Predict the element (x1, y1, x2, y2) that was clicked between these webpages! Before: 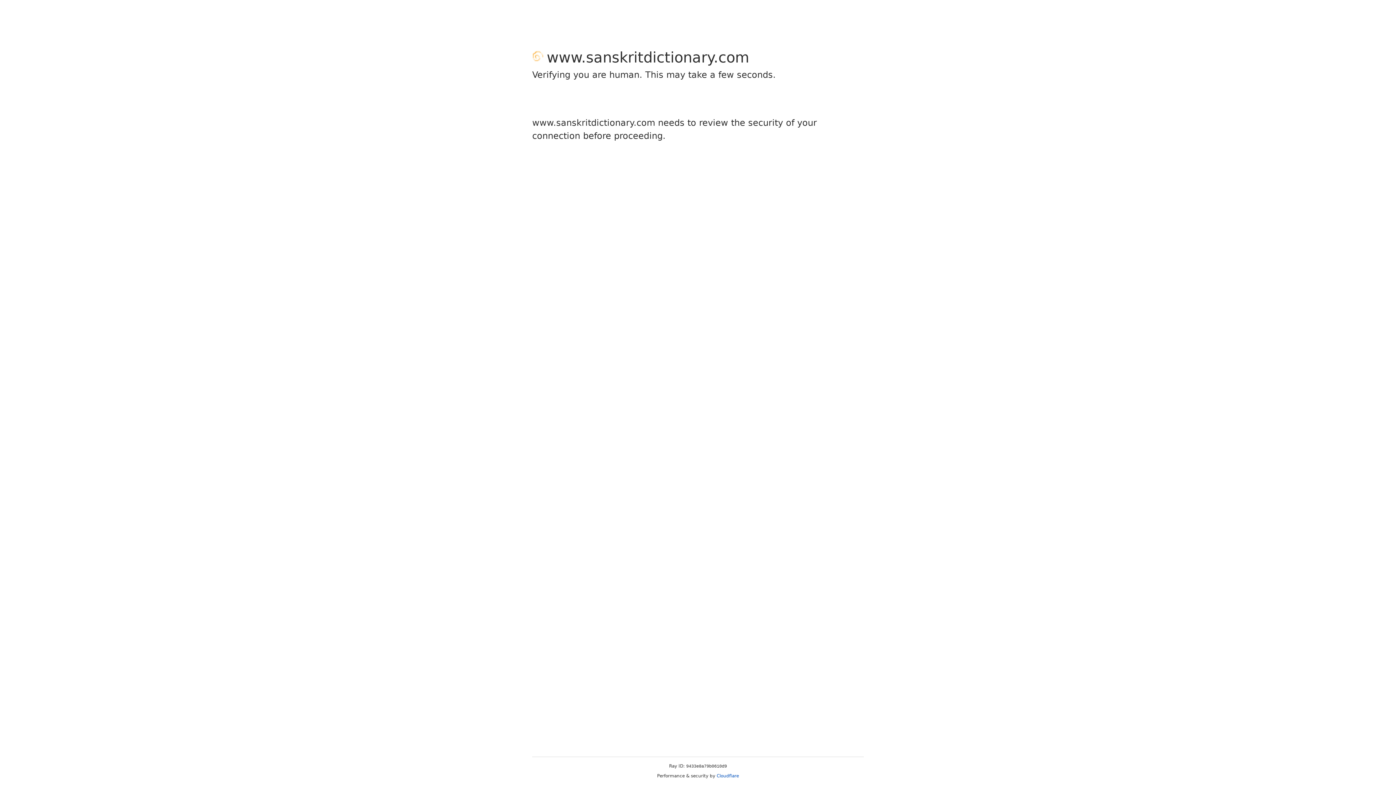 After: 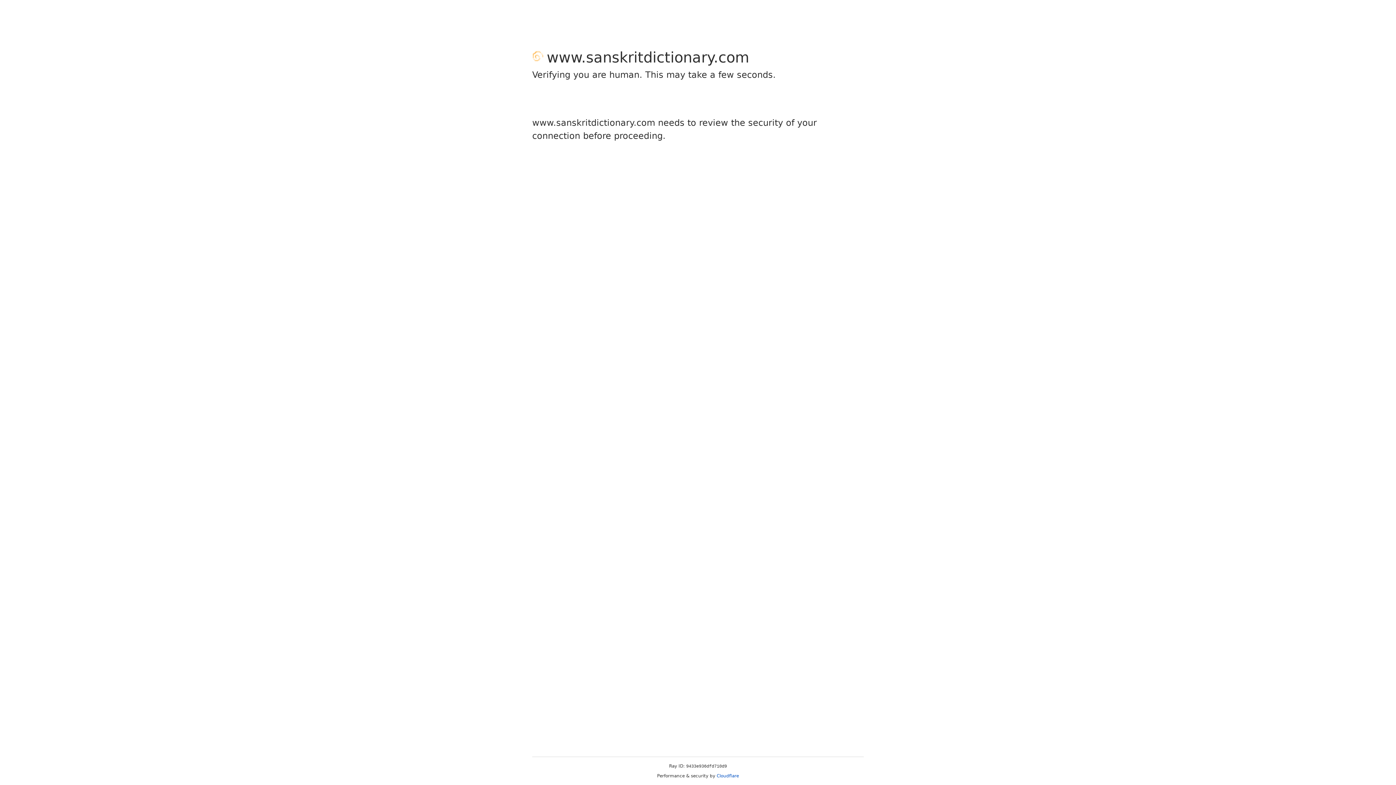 Action: label: Cloudflare bbox: (716, 773, 739, 778)